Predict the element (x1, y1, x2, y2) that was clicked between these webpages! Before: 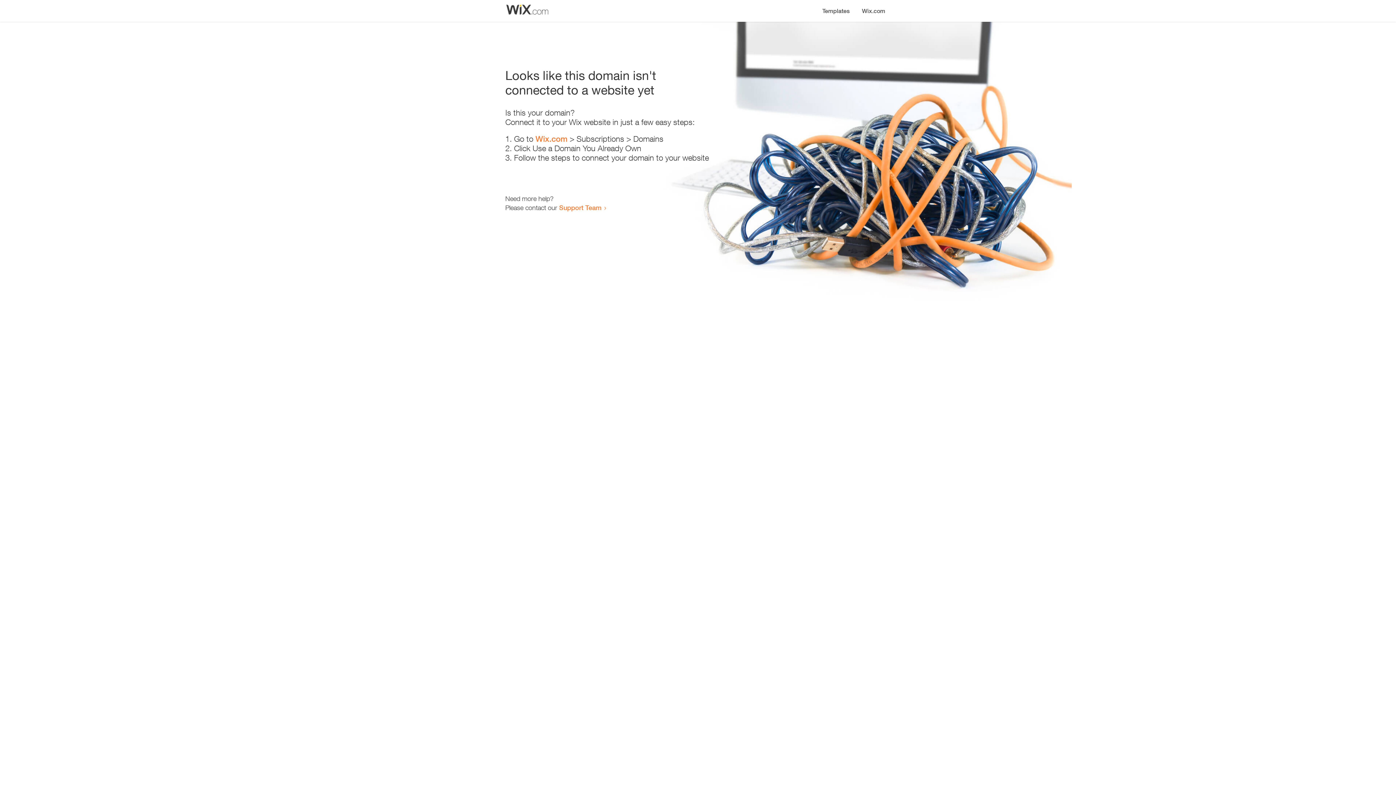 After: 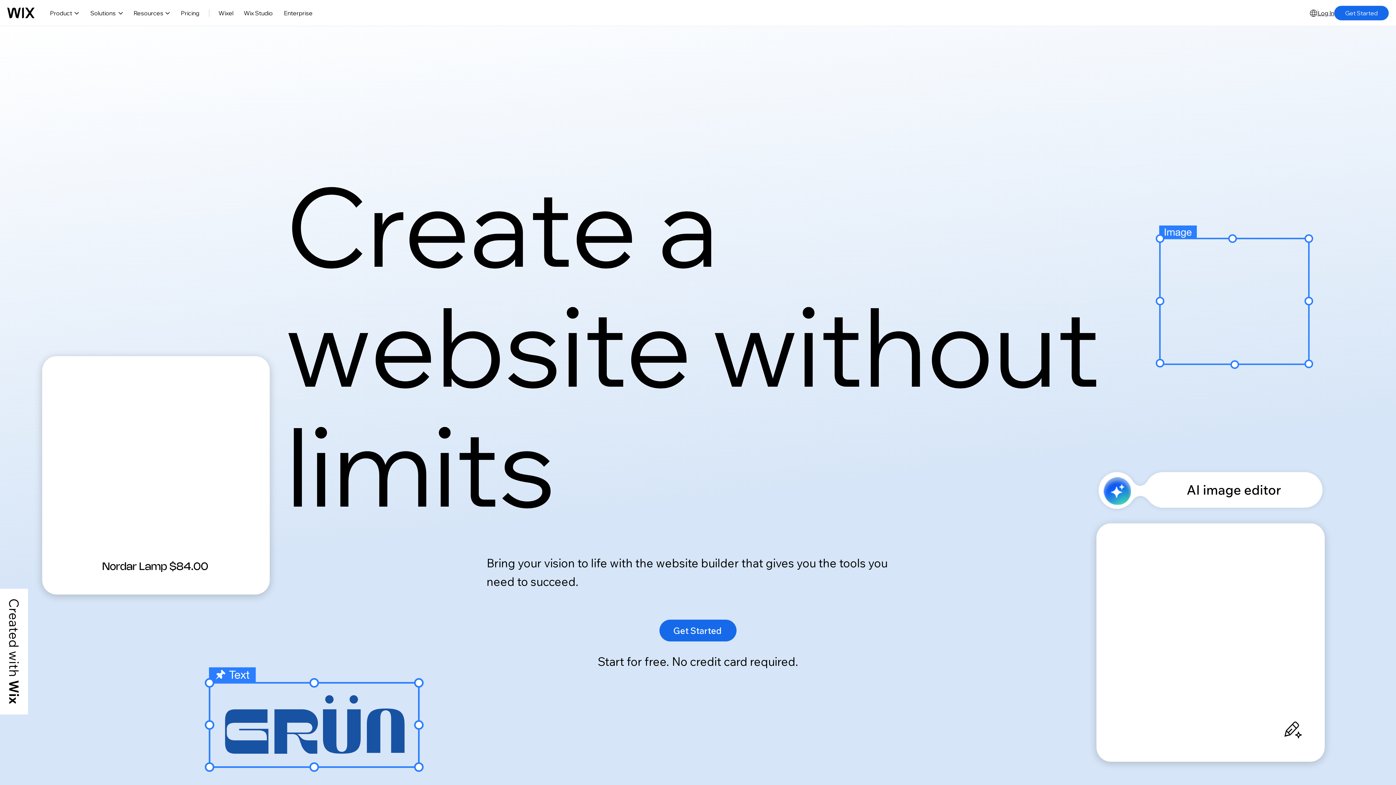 Action: bbox: (535, 134, 567, 143) label: Wix.com